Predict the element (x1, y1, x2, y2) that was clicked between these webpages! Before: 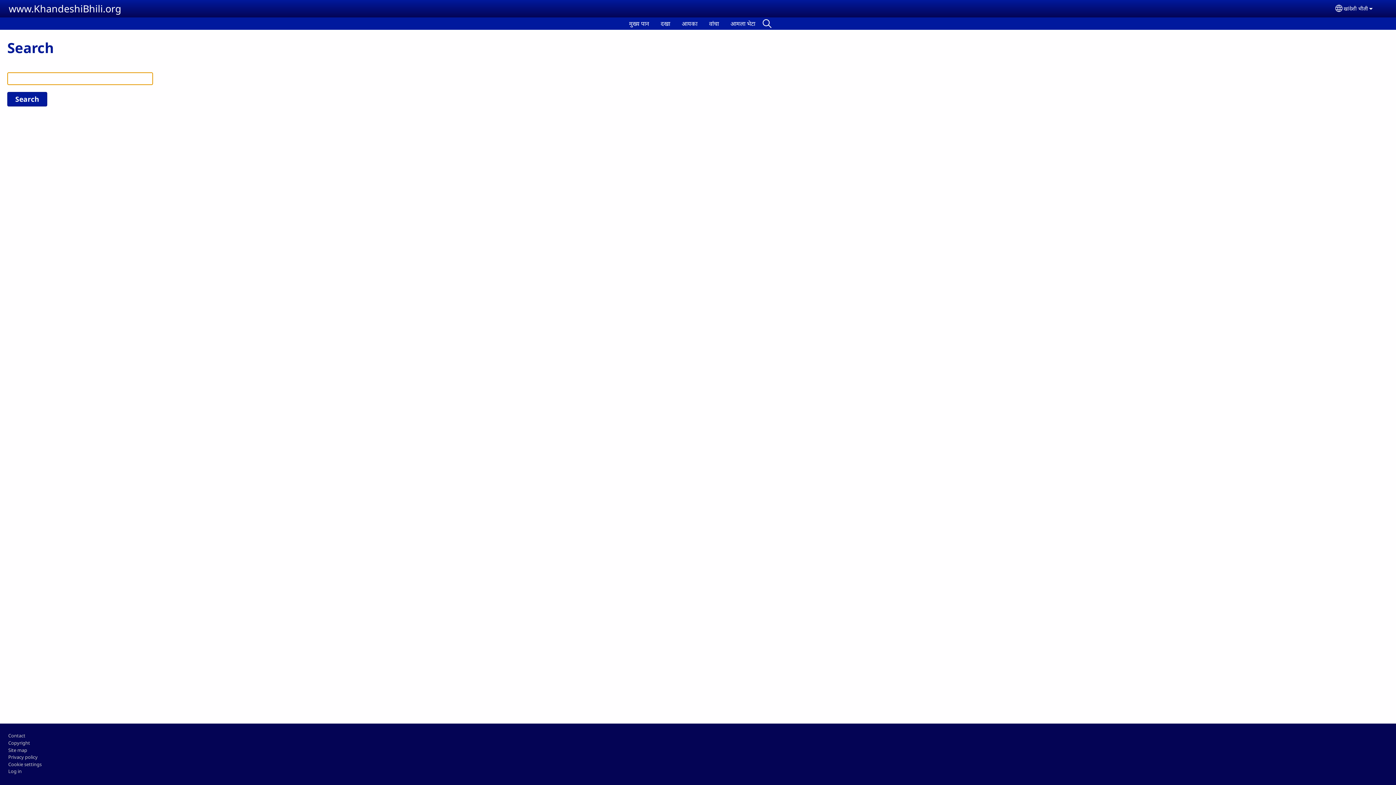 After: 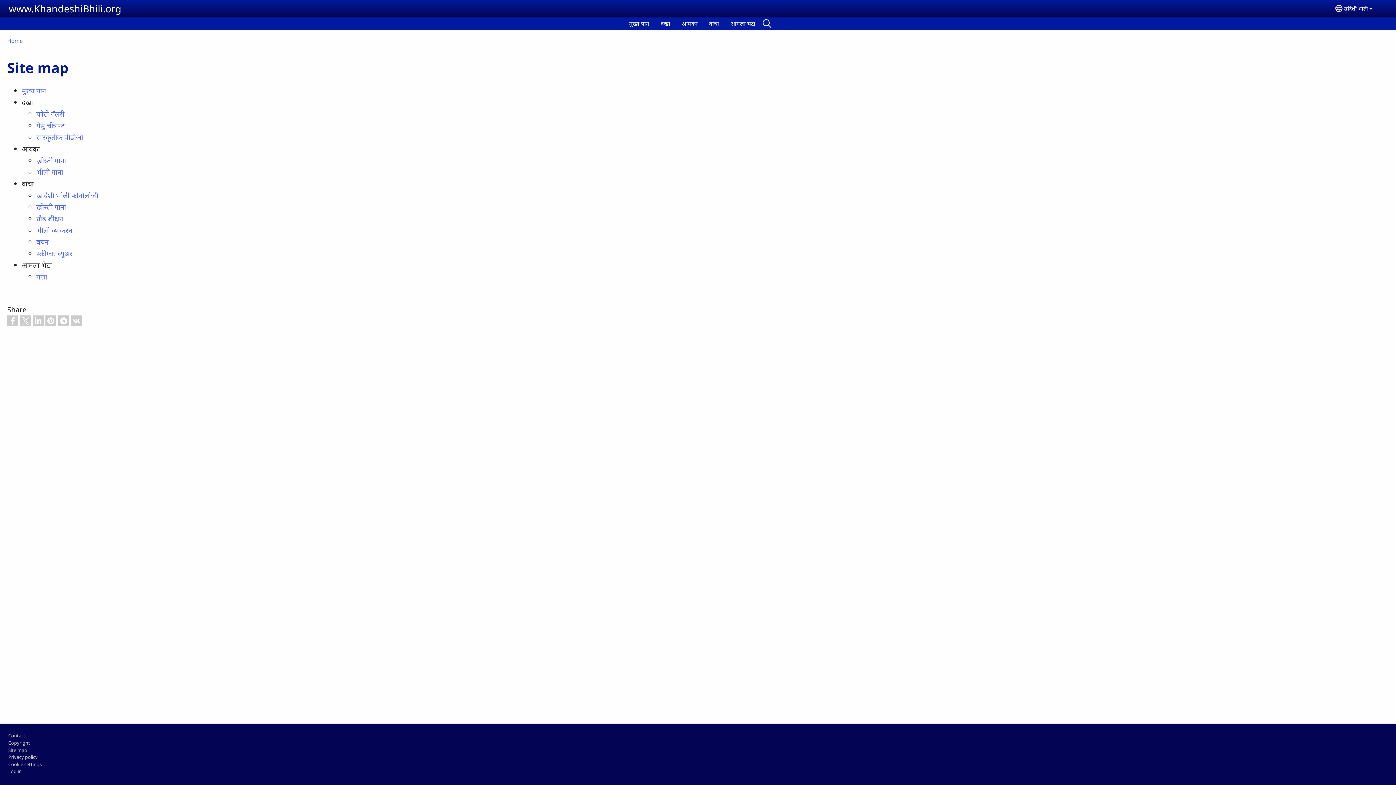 Action: label: Site map bbox: (8, 747, 27, 753)